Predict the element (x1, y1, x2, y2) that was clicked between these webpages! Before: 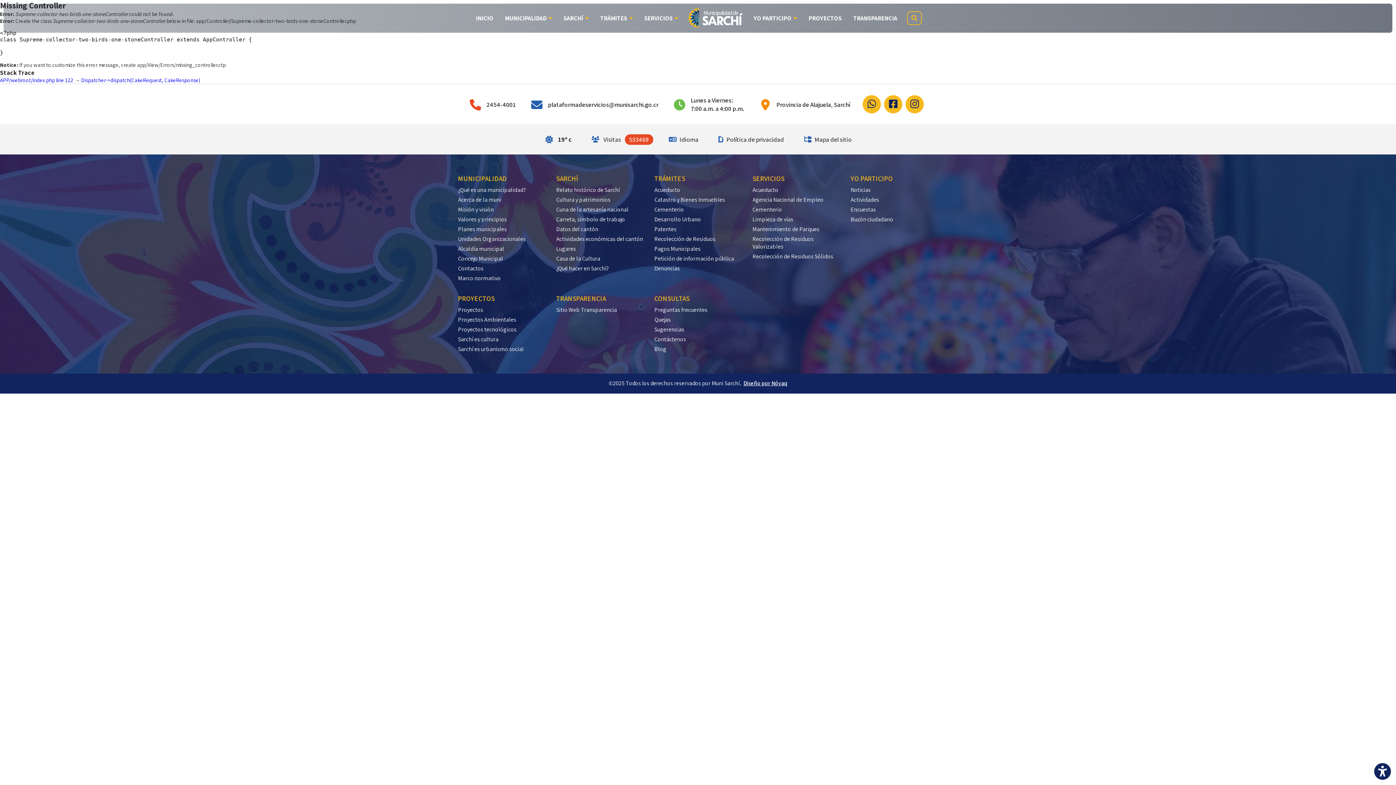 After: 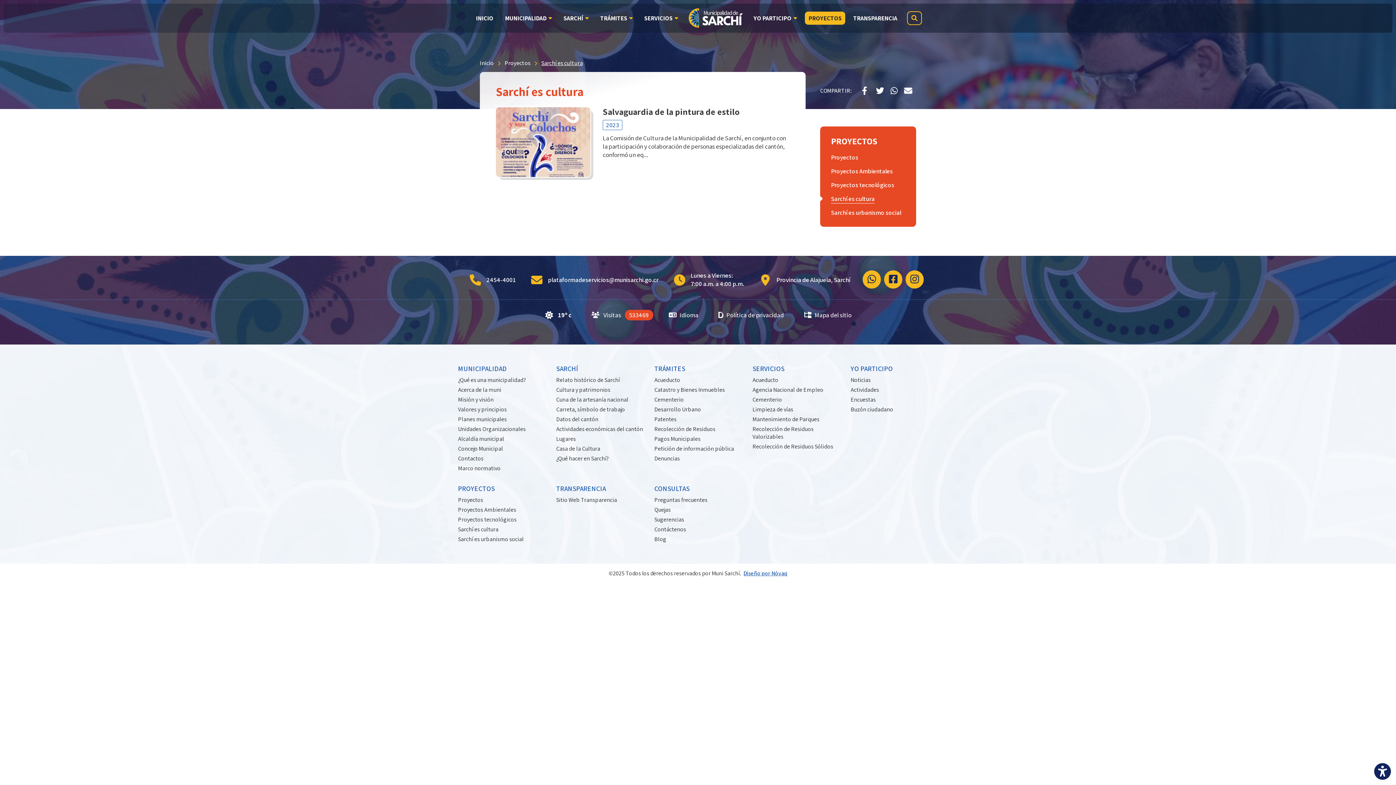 Action: label: Sarchí es cultura bbox: (458, 334, 498, 344)